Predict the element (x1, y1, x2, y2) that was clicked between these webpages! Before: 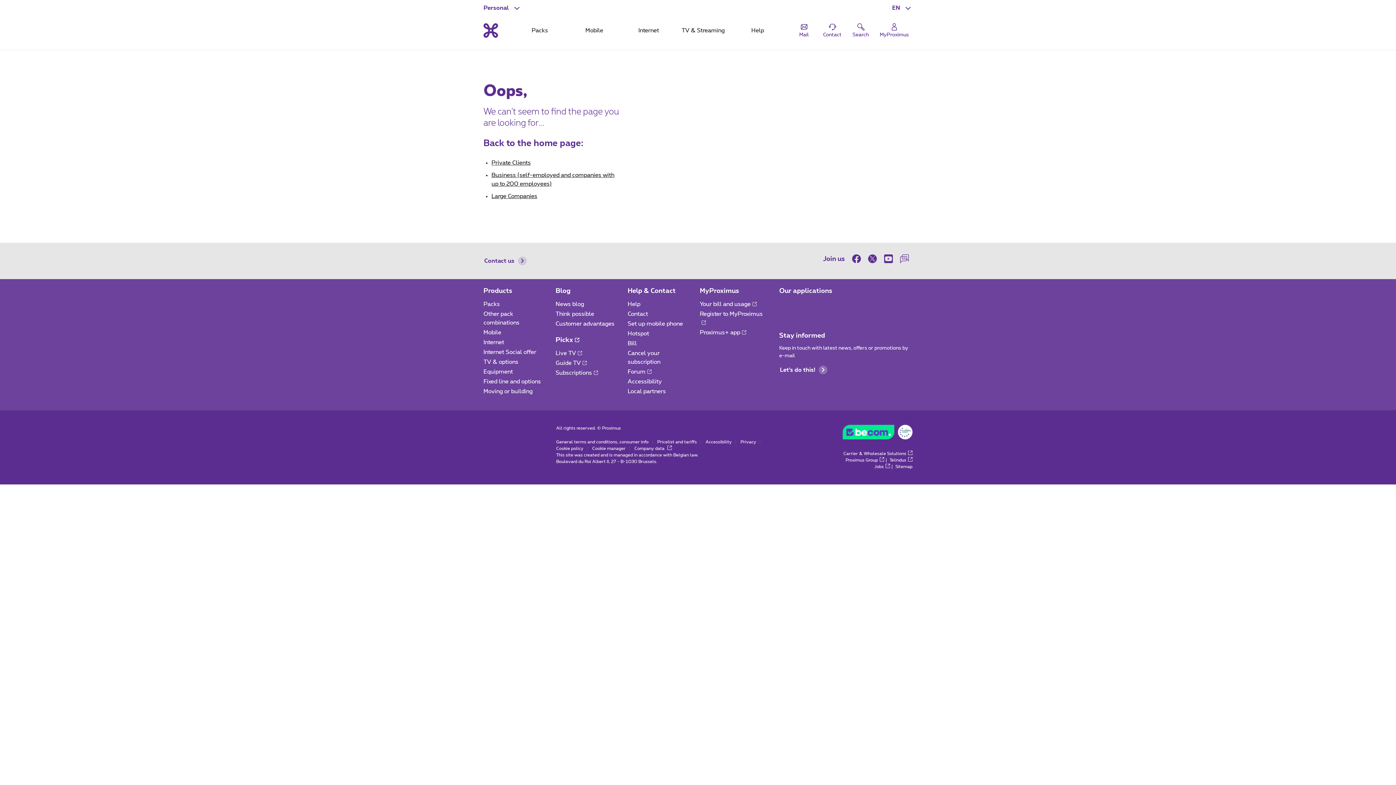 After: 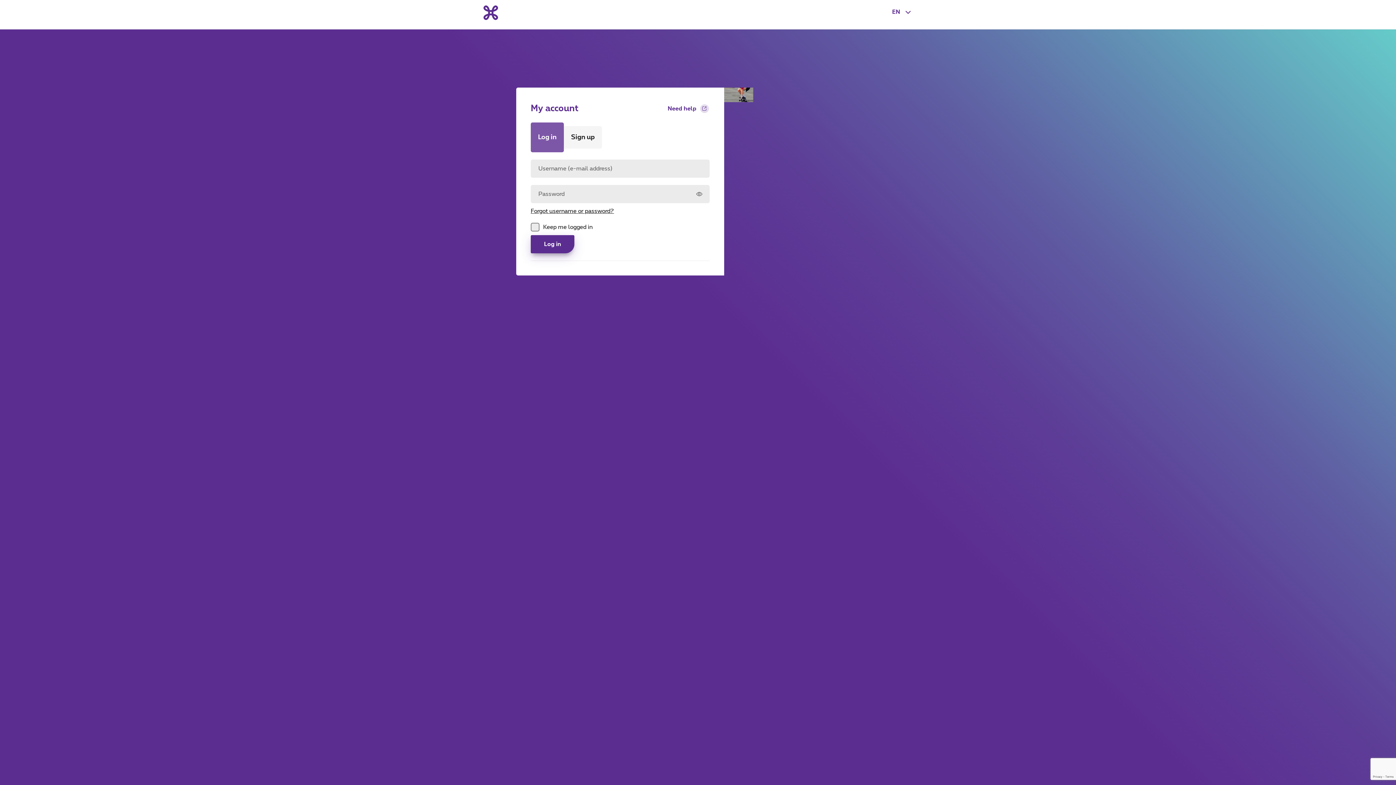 Action: label: Login bbox: (876, 18, 912, 42)